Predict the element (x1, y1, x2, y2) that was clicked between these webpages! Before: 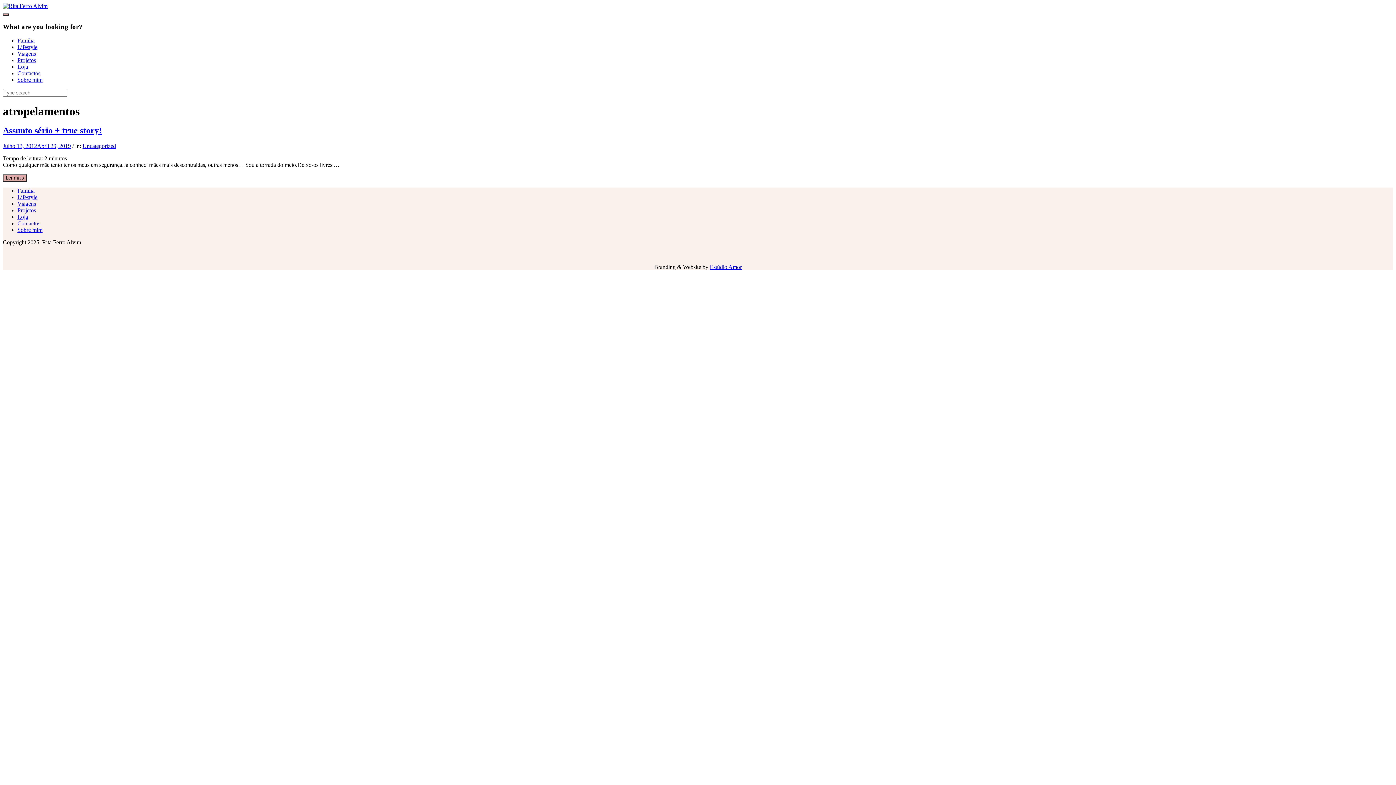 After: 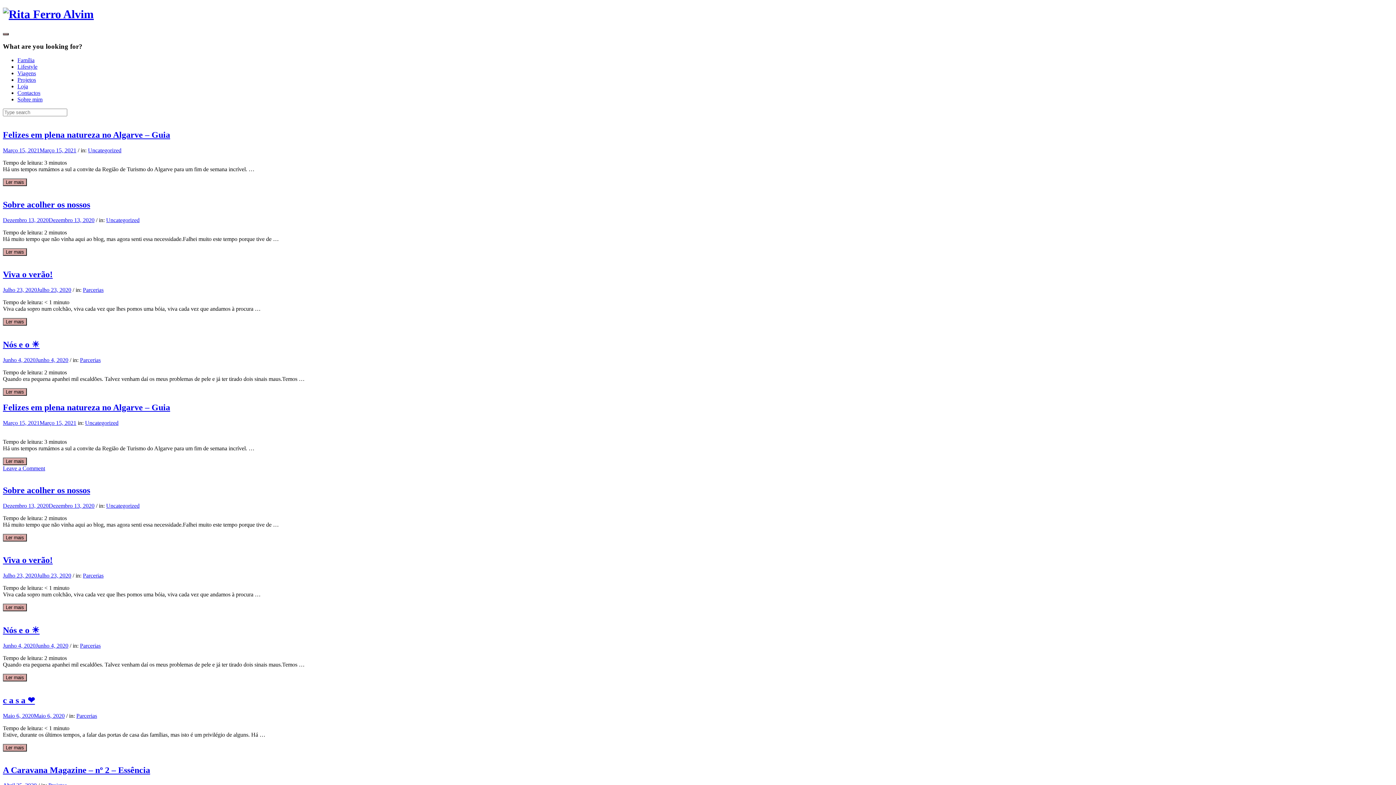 Action: bbox: (2, 2, 47, 9)